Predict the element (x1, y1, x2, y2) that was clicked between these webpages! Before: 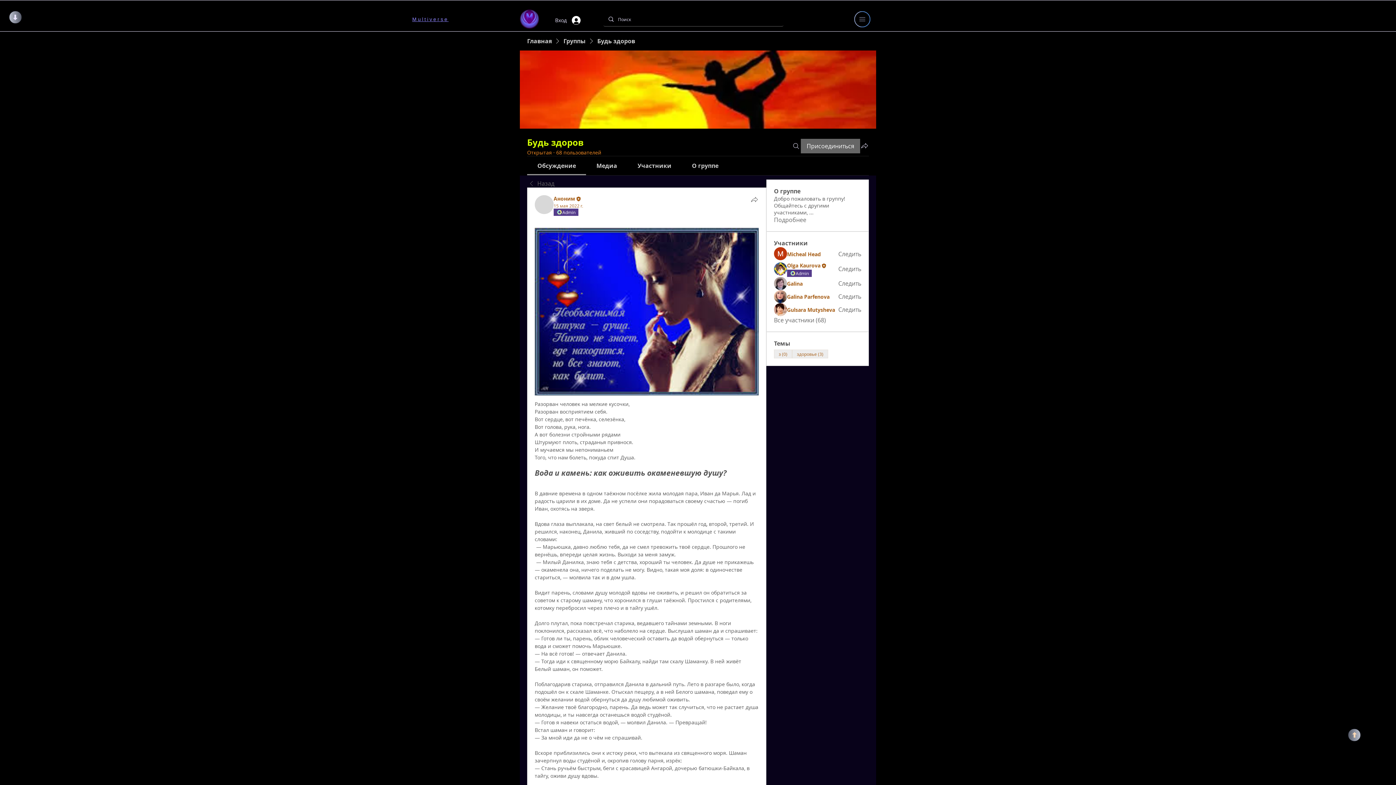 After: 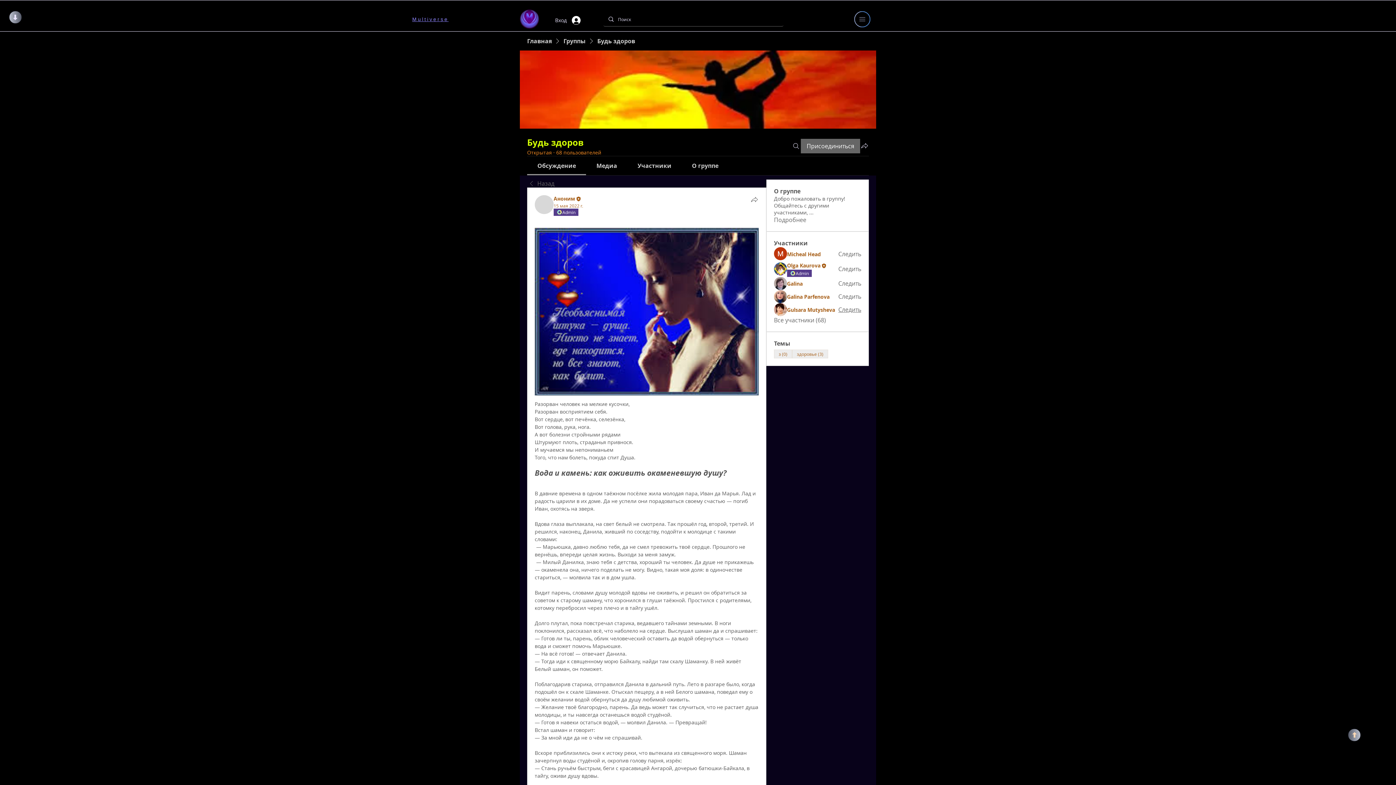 Action: bbox: (838, 305, 861, 313) label: Следить